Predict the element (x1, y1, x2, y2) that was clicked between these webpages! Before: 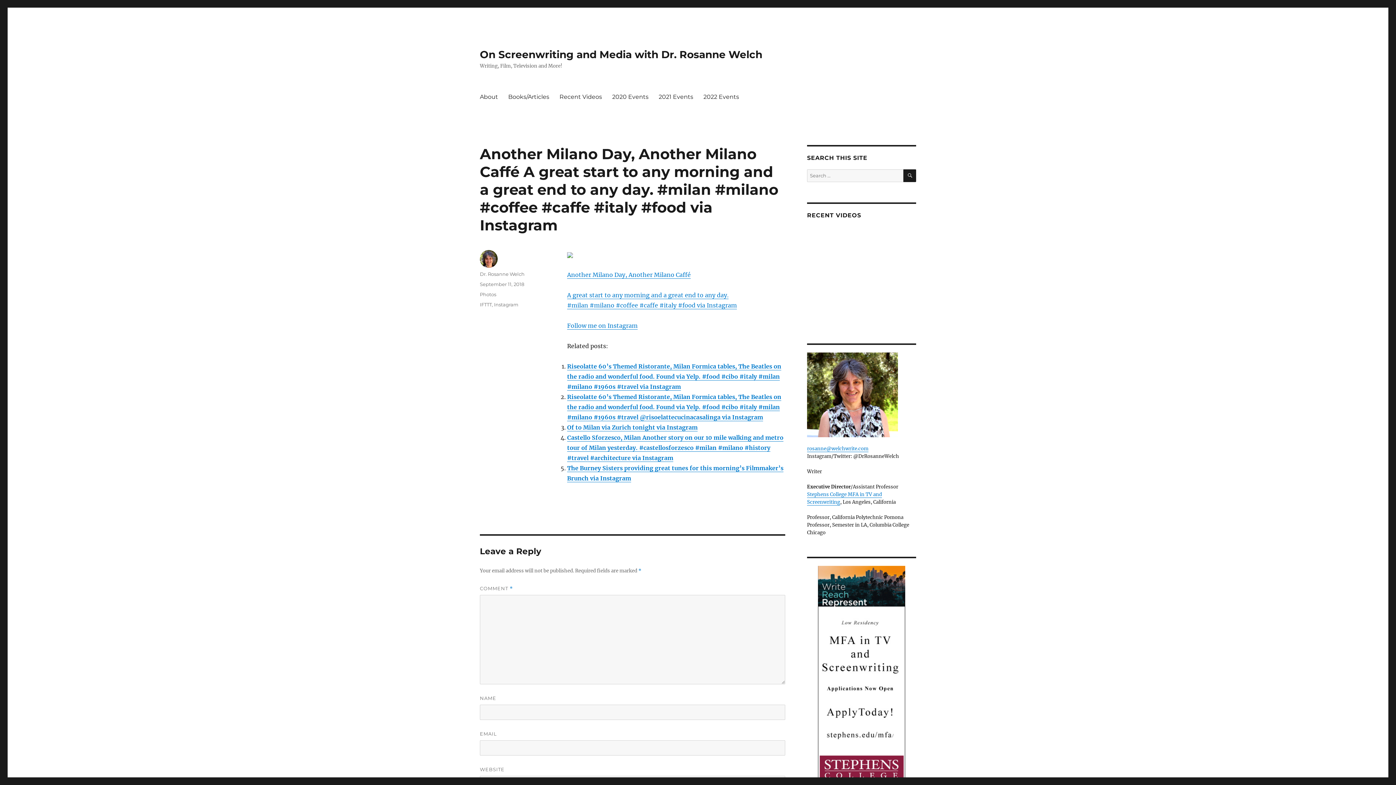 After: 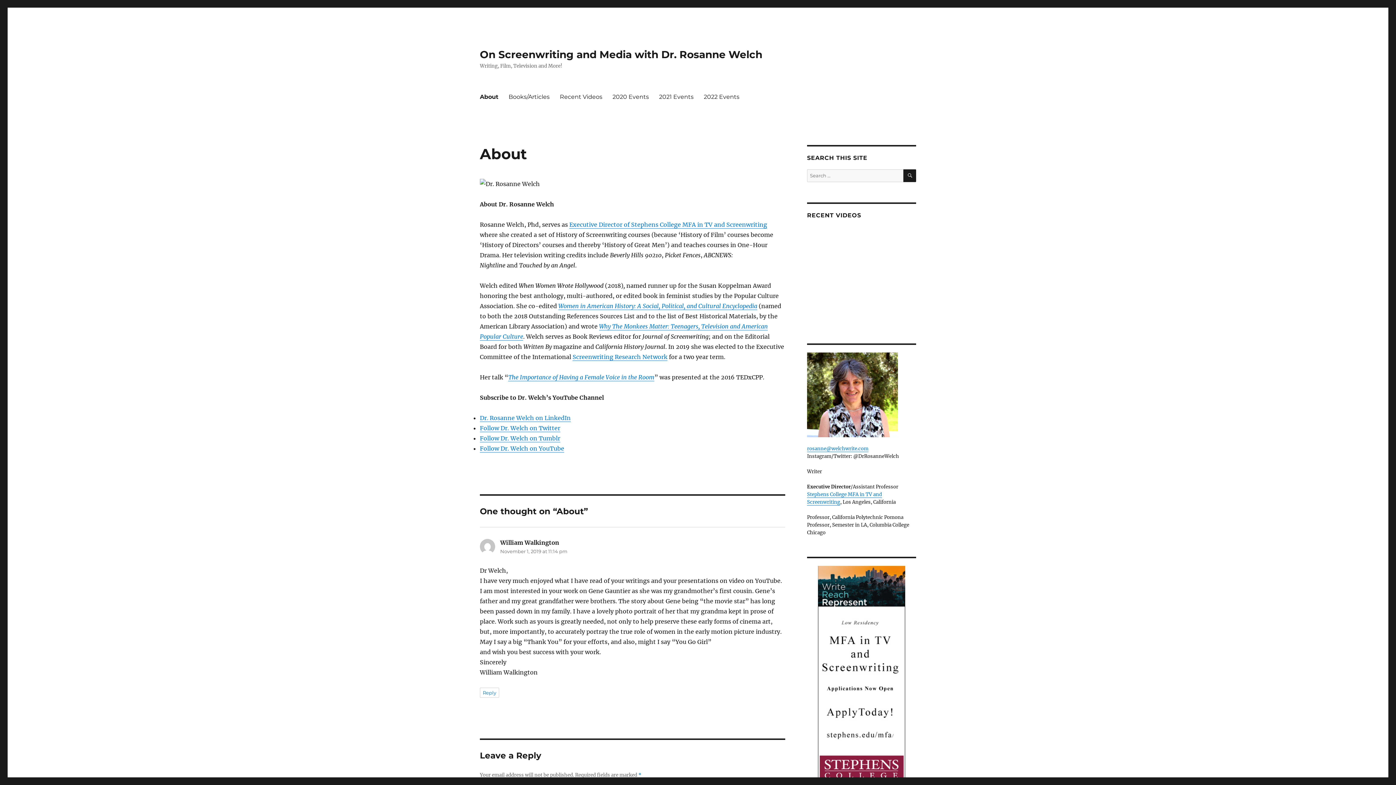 Action: label: About bbox: (474, 89, 503, 104)